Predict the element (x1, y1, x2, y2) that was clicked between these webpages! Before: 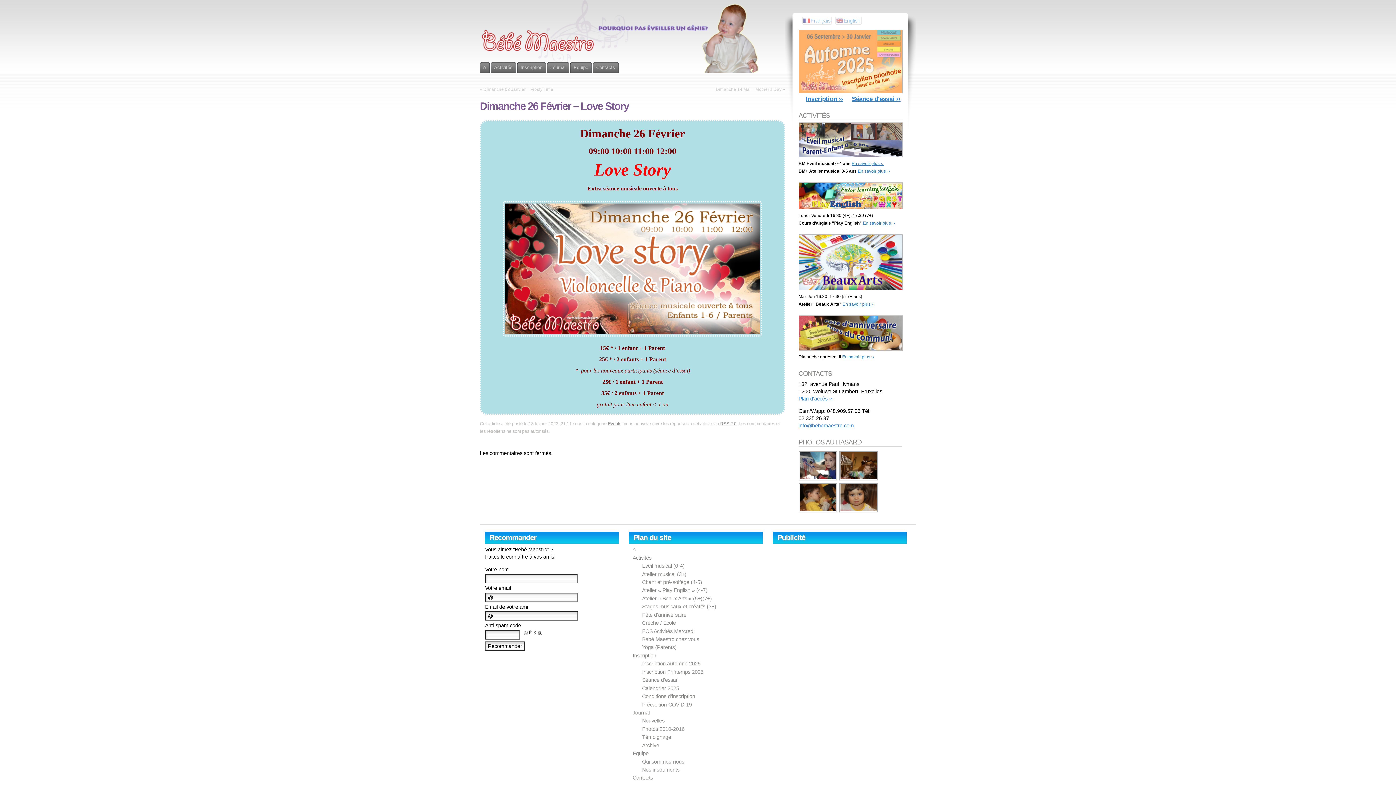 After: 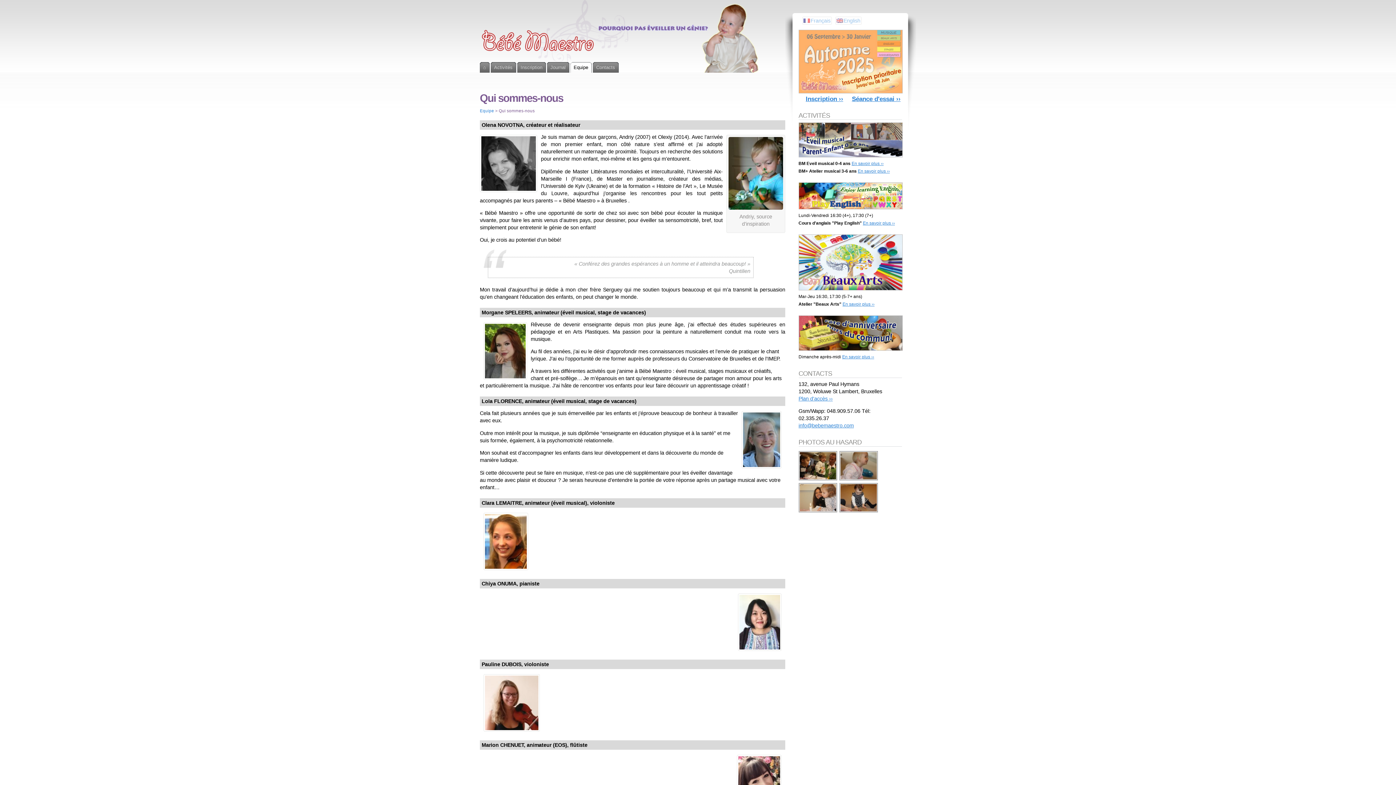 Action: label: Equipe bbox: (632, 750, 648, 757)